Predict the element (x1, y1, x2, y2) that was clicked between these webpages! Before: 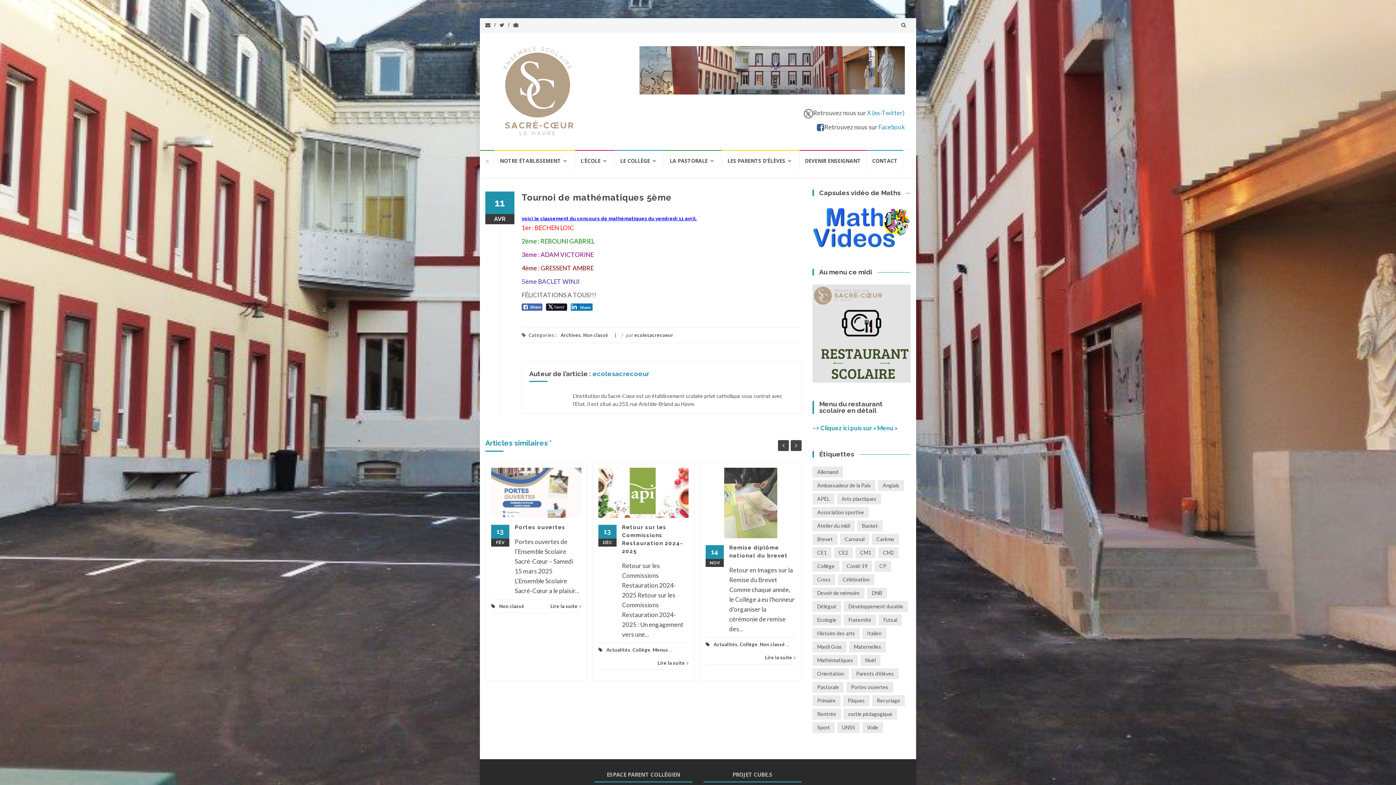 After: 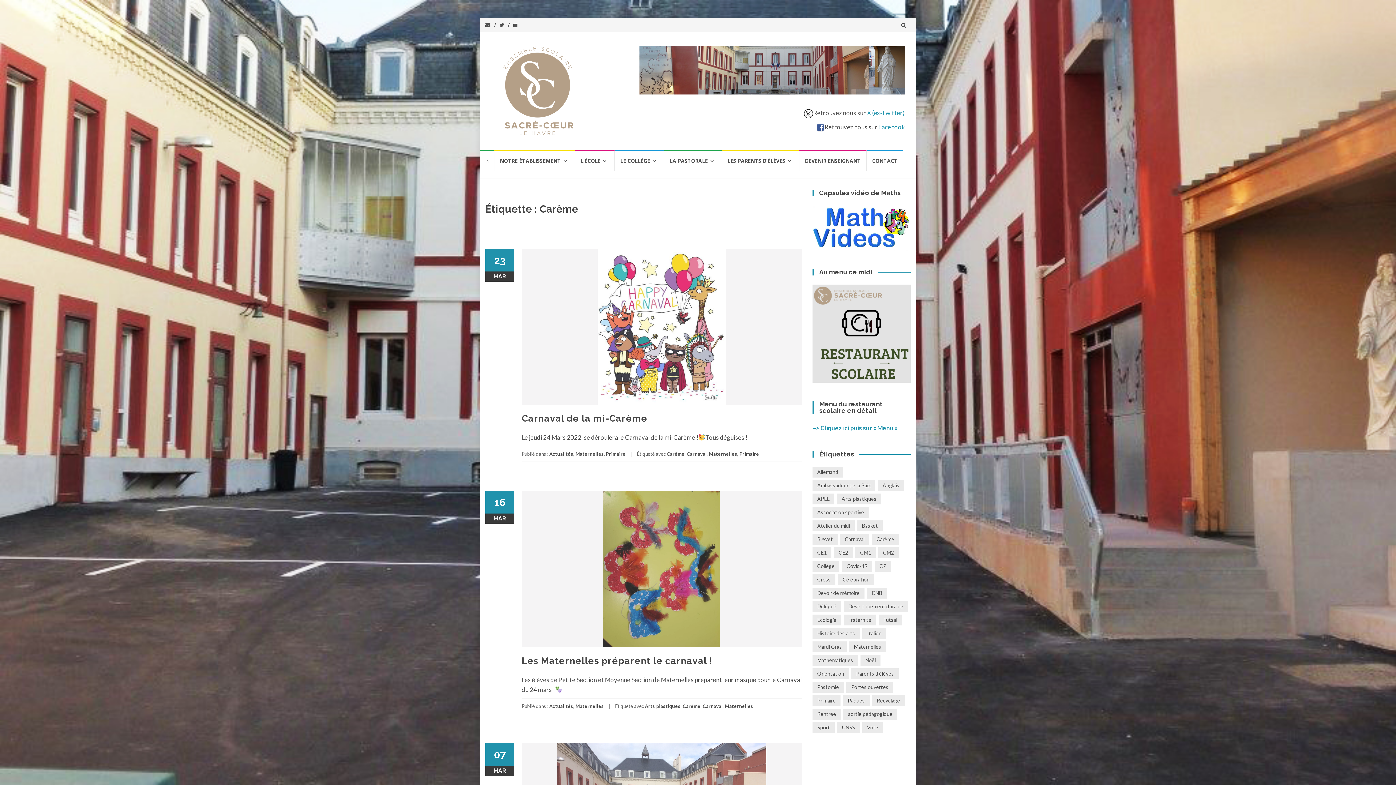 Action: label: Carême (7 éléments) bbox: (872, 534, 899, 545)